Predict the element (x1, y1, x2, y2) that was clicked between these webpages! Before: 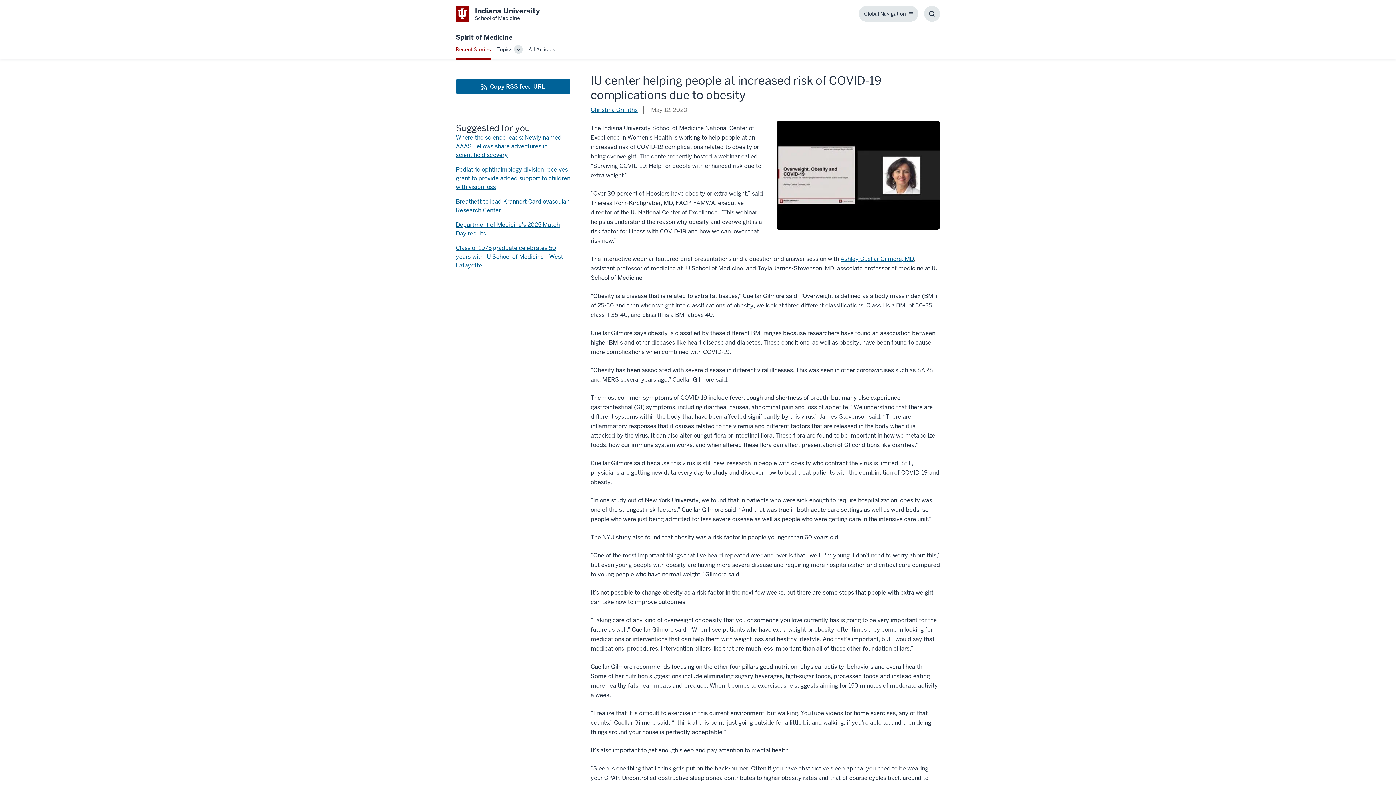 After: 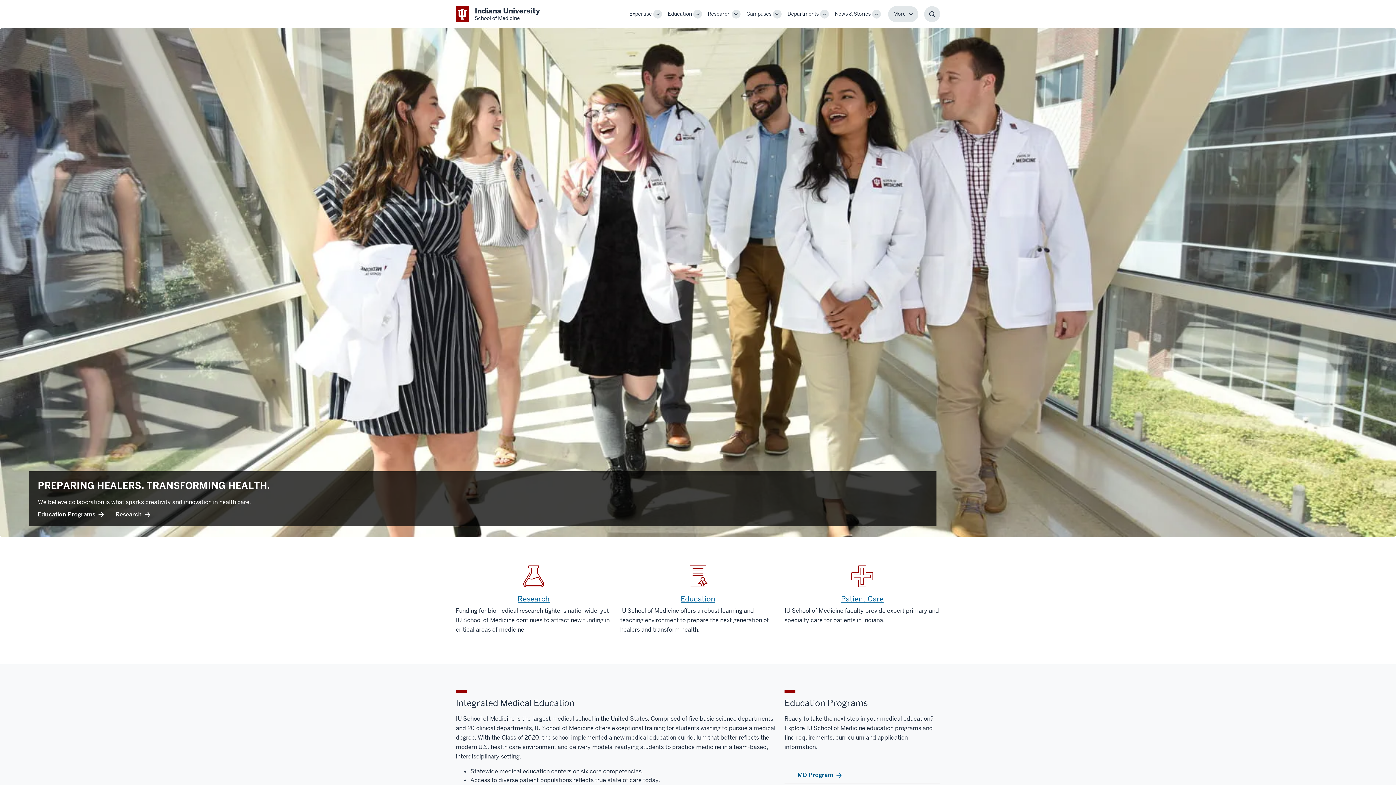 Action: bbox: (456, 5, 540, 21) label: This is a link to Indiana University School of Medicine
      
    
        
        
            Indiana University
            School of Medicine and the URL is: /